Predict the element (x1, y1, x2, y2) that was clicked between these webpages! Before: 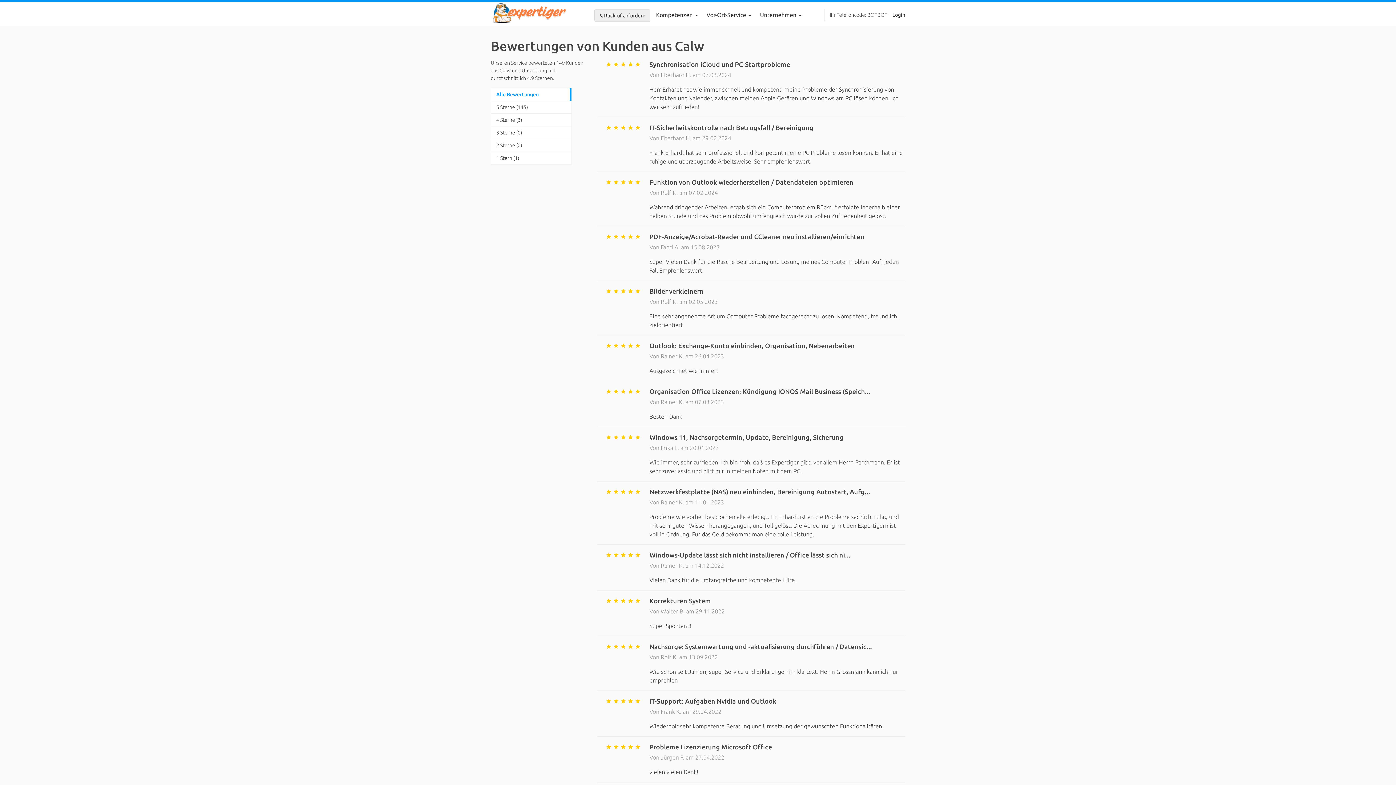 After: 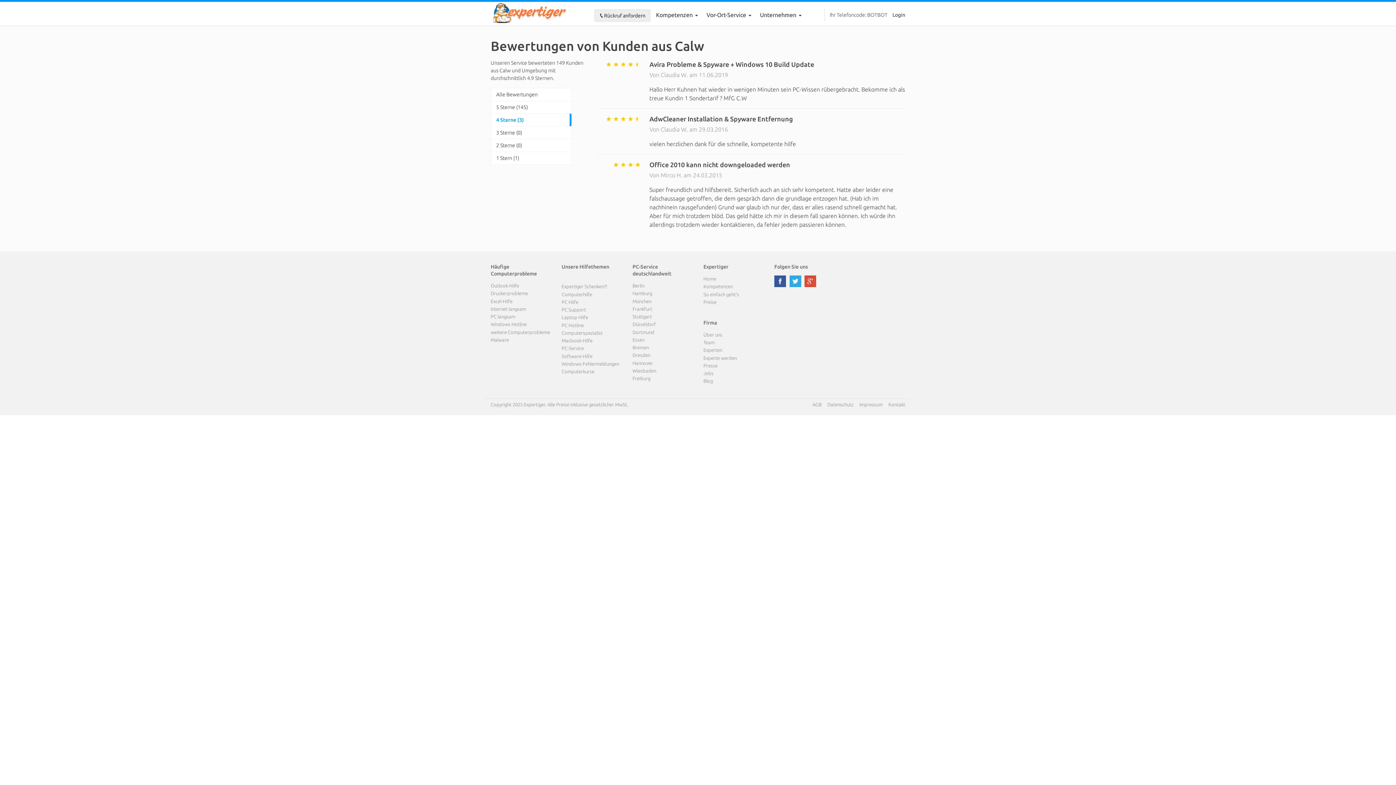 Action: label: 4 Sterne (3) bbox: (491, 113, 571, 126)